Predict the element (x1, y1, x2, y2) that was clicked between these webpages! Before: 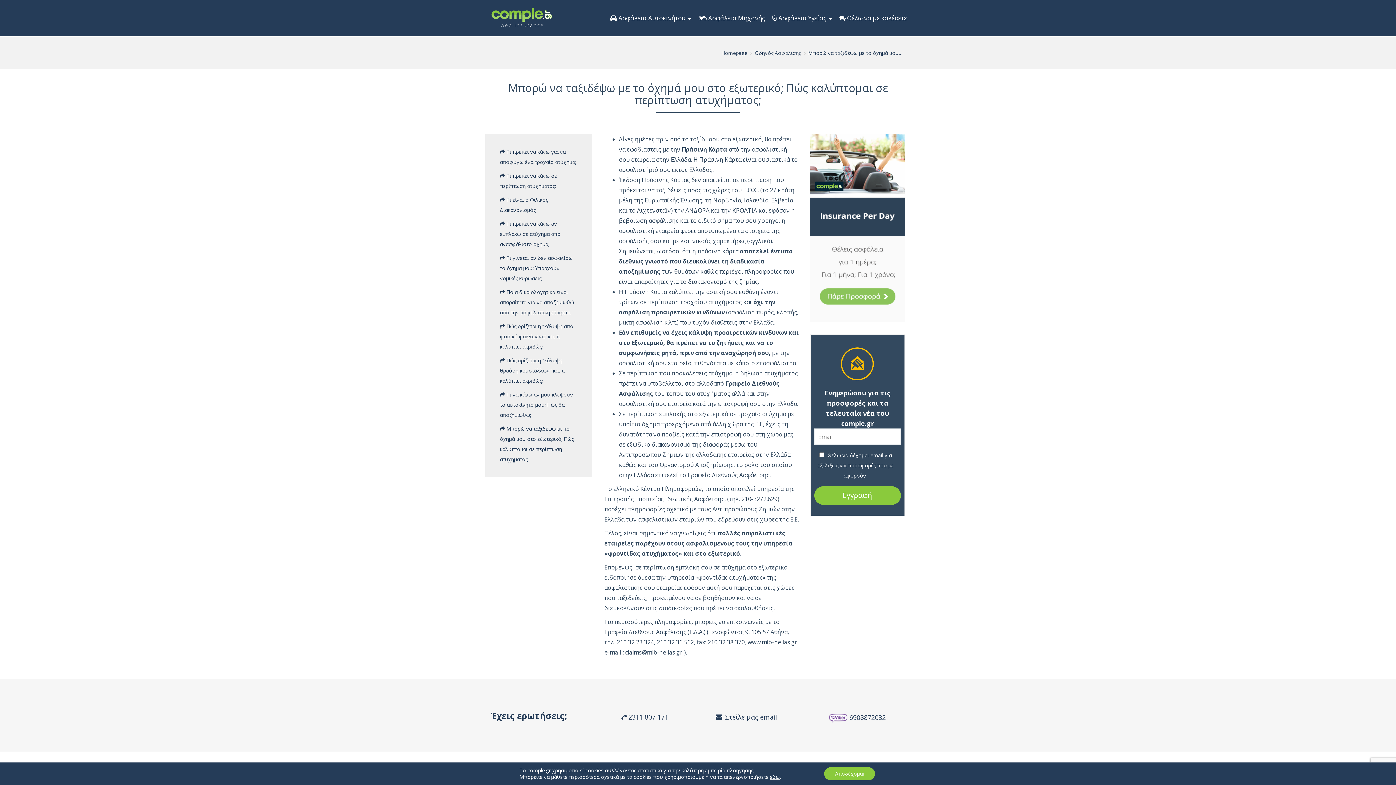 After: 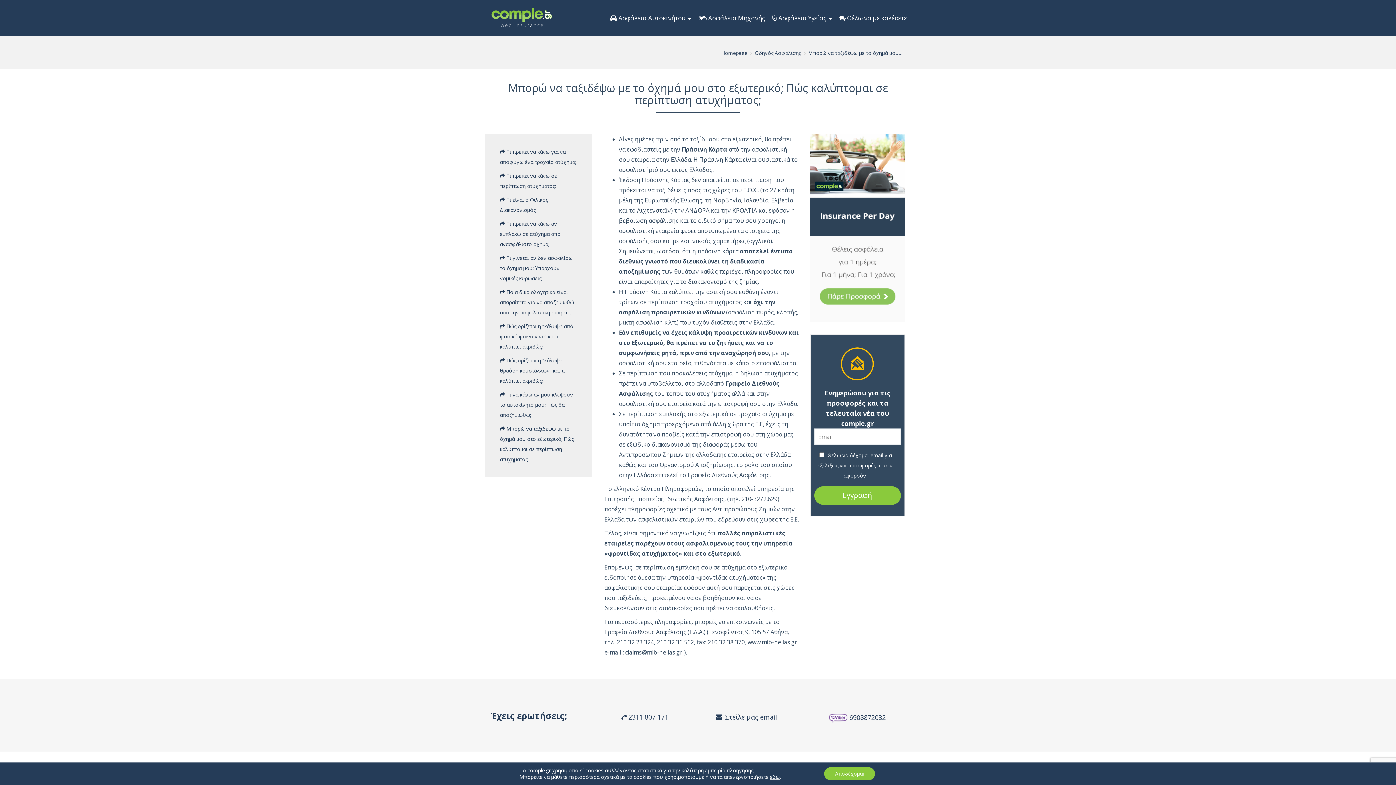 Action: label: Στείλε μας email bbox: (725, 713, 777, 721)